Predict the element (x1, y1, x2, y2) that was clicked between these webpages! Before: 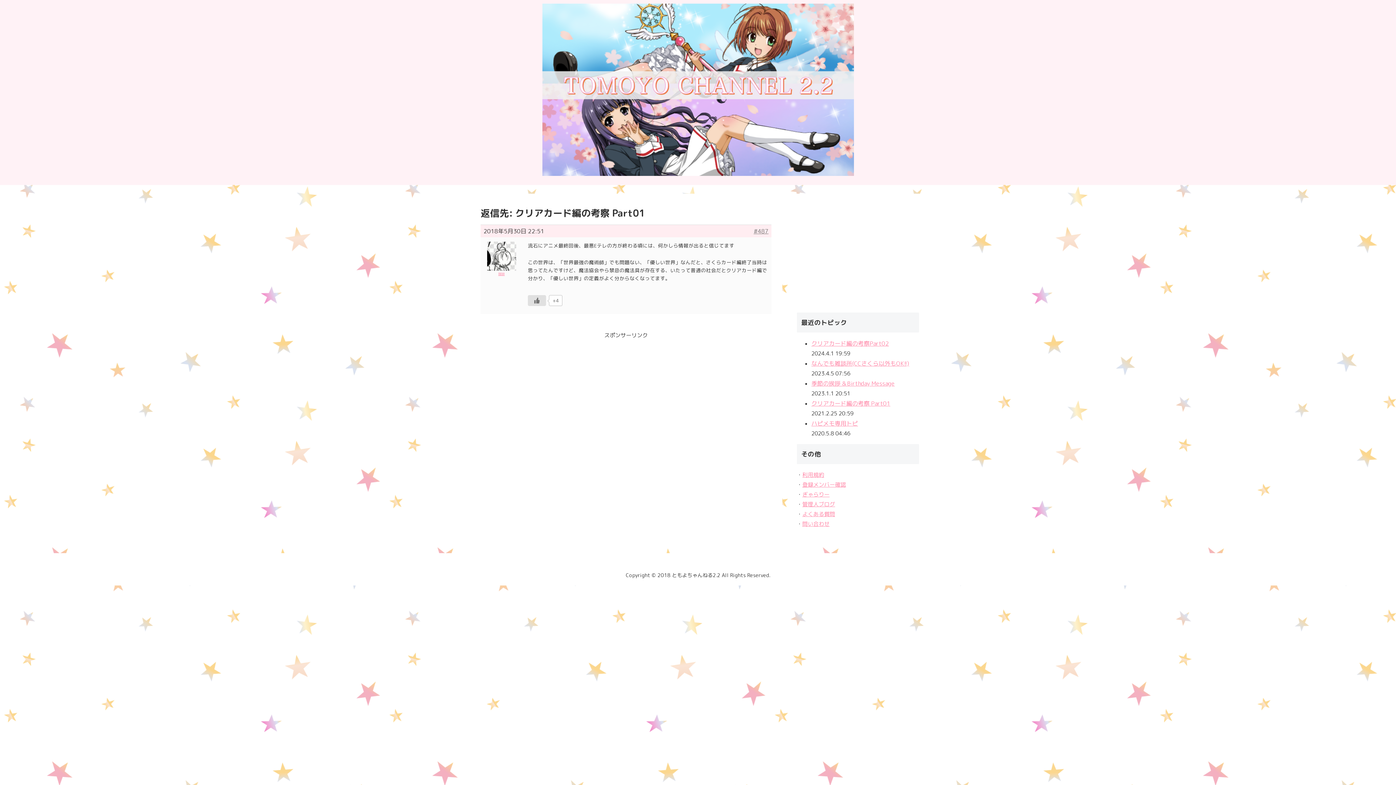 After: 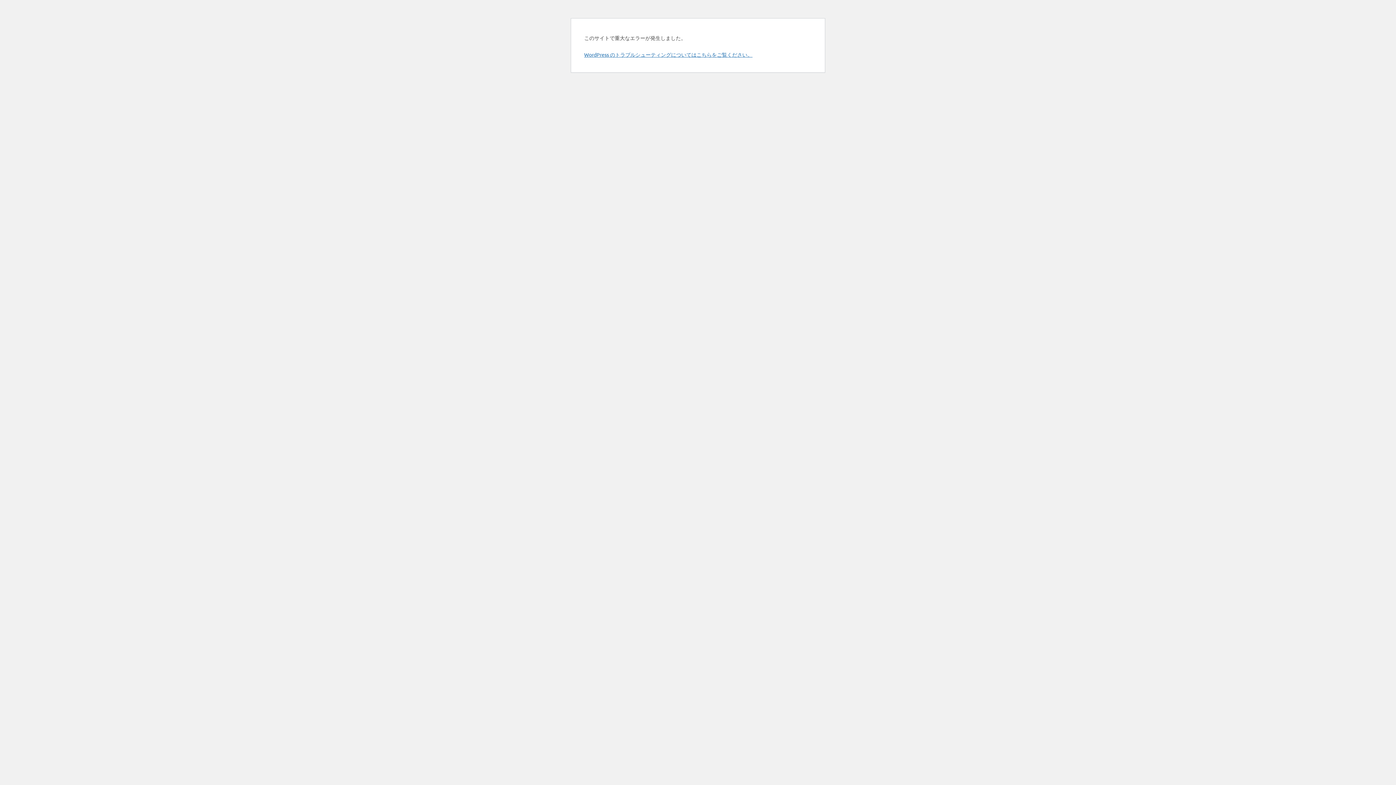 Action: label: 珈琲 bbox: (480, 270, 522, 277)